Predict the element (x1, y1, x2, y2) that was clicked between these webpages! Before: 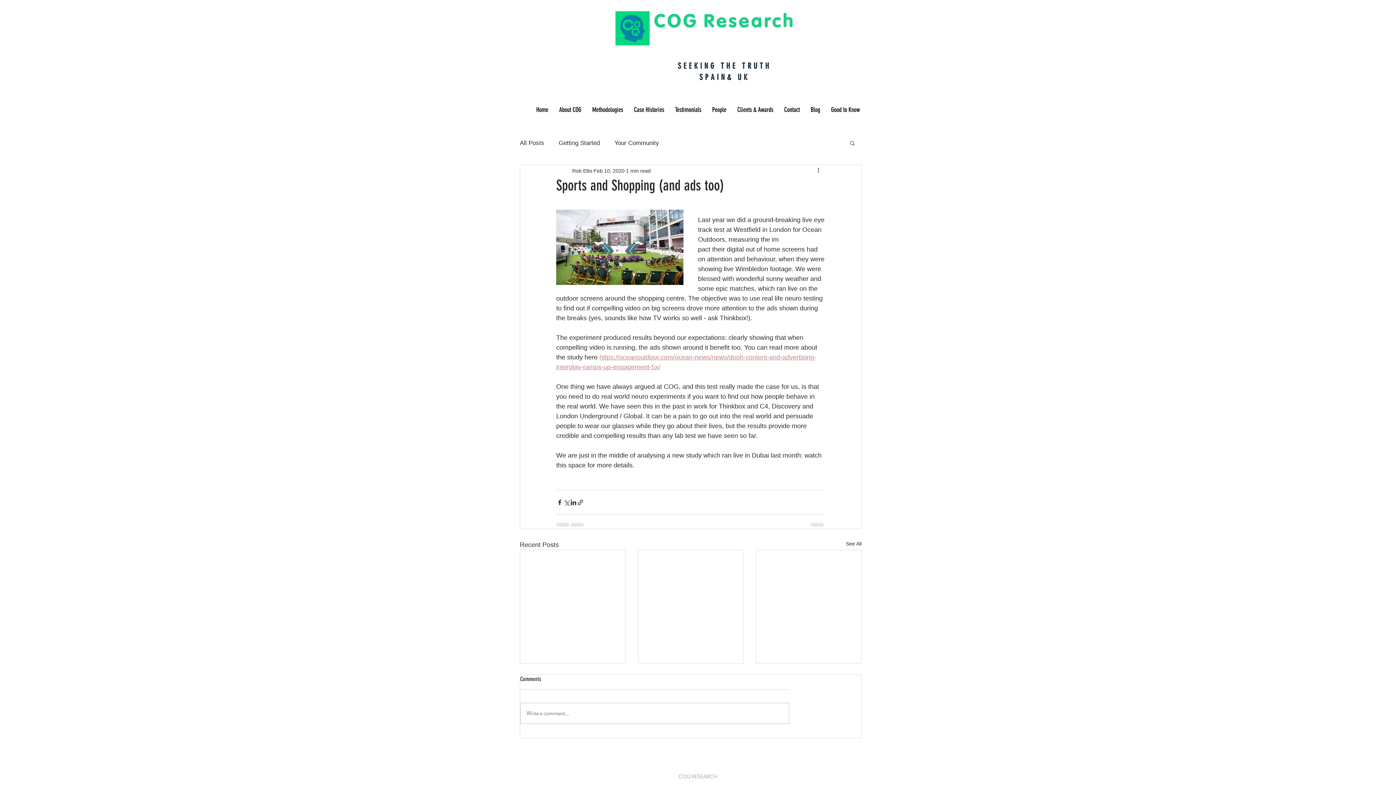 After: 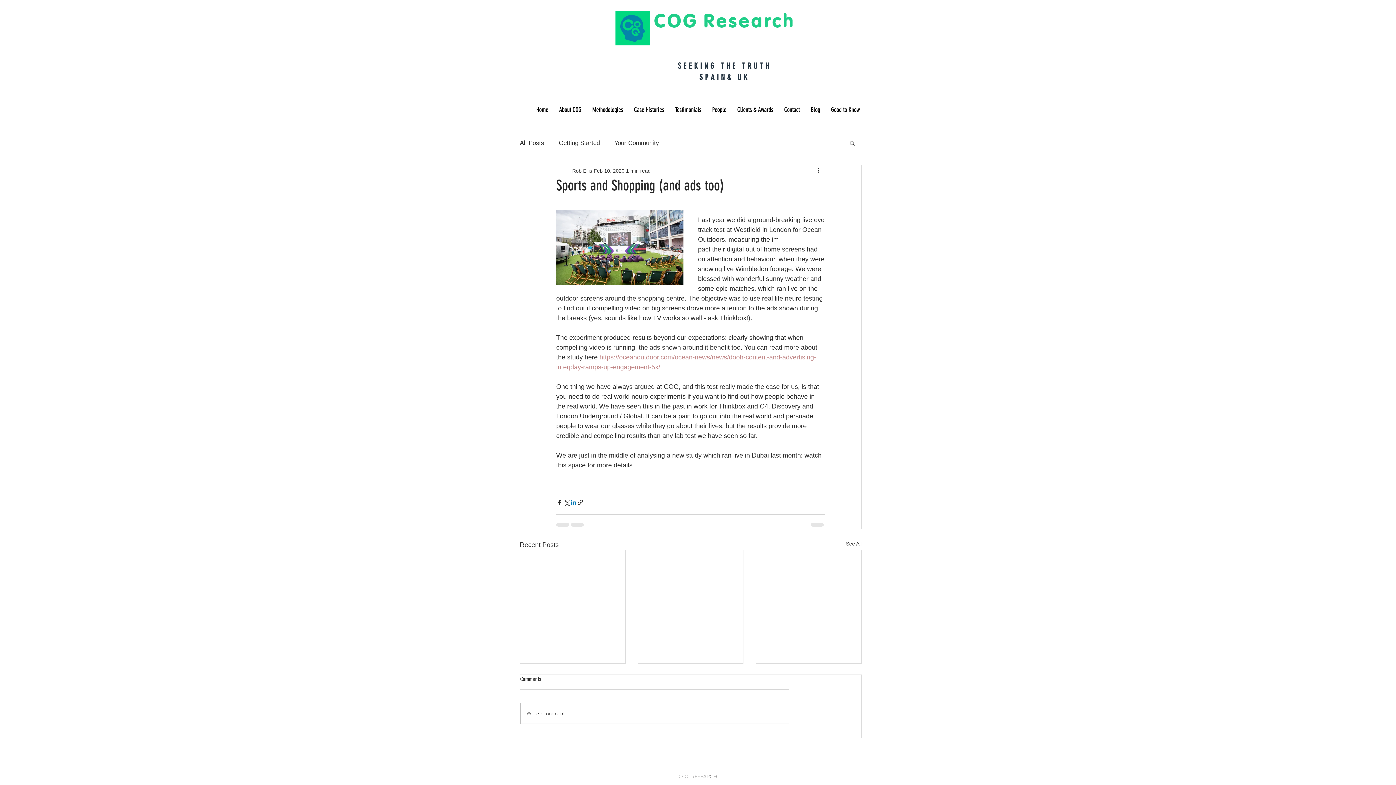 Action: bbox: (570, 499, 577, 506) label: Share via LinkedIn